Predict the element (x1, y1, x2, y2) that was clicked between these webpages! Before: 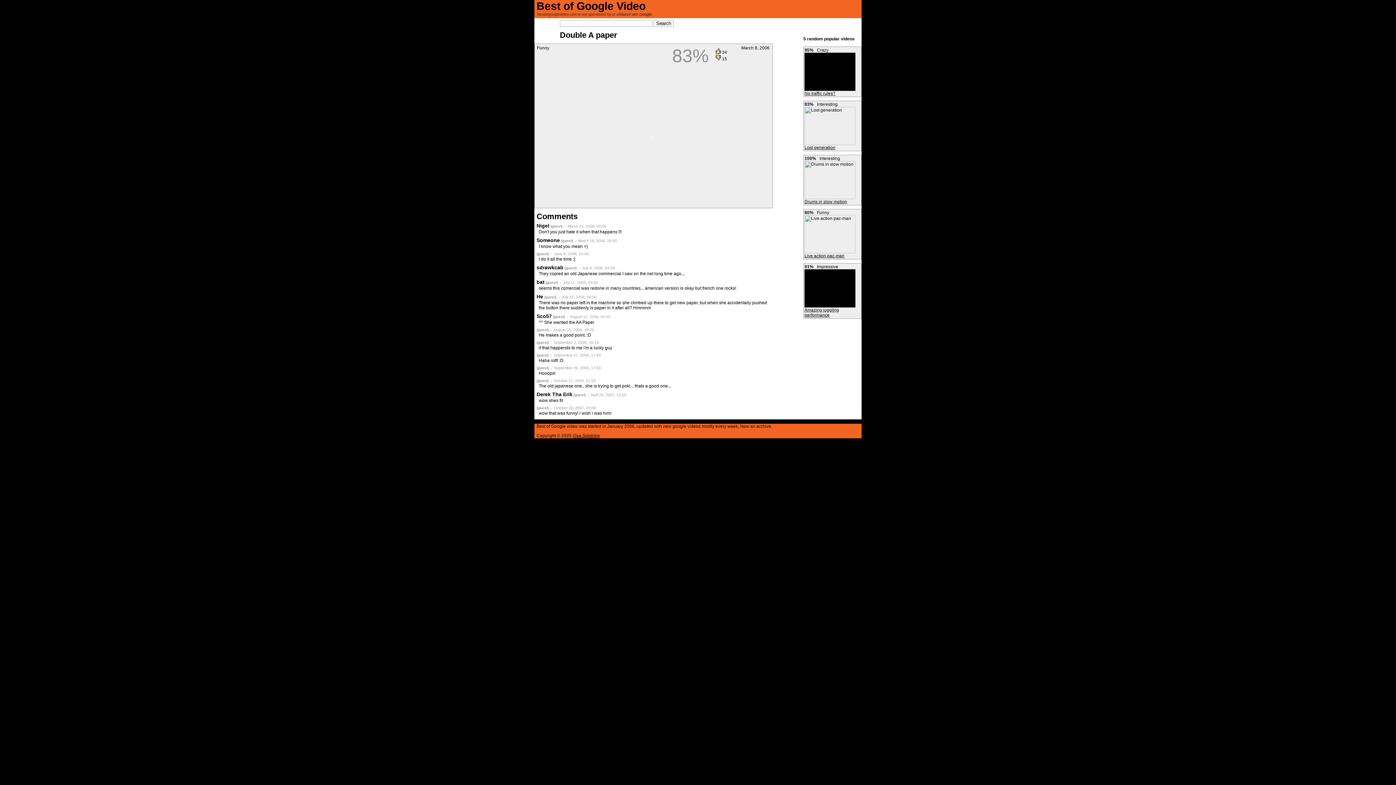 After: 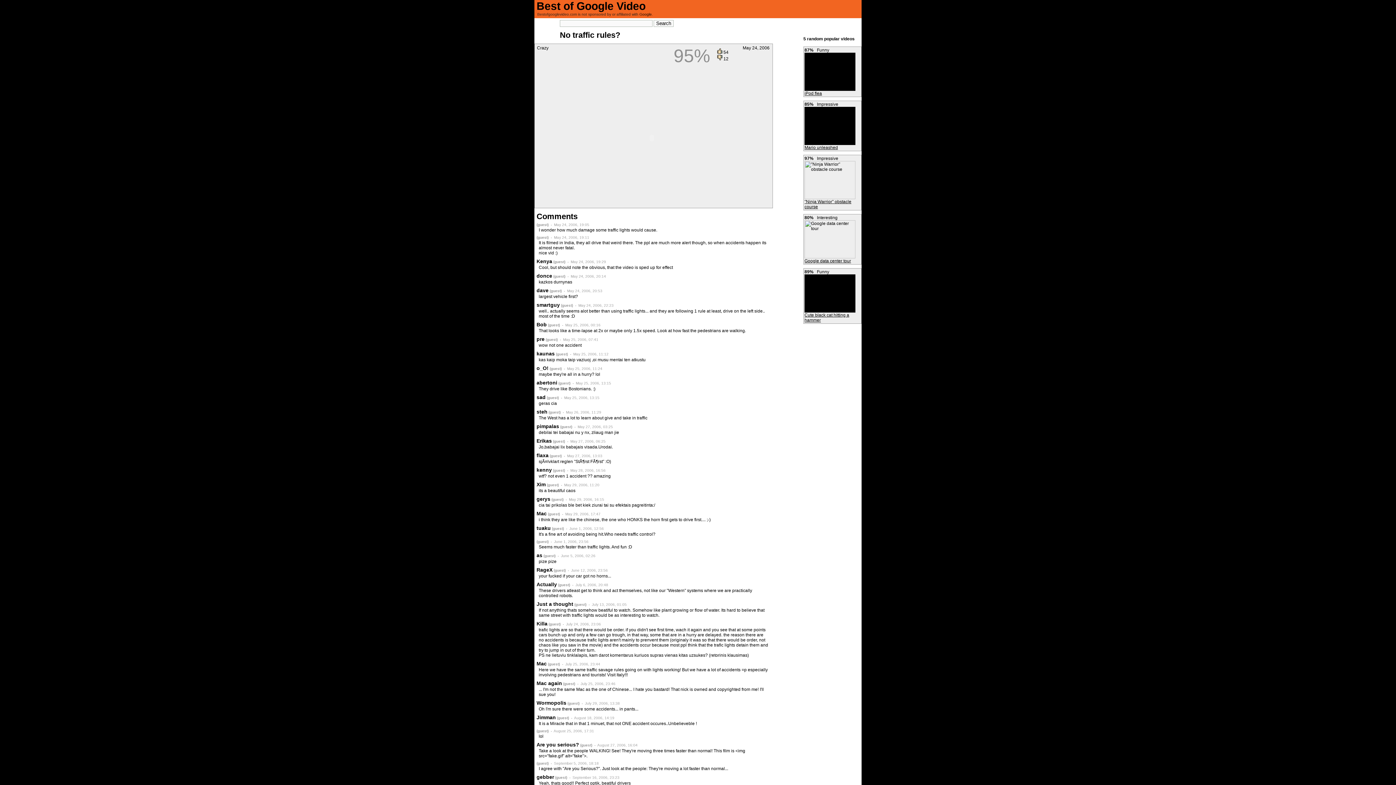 Action: bbox: (804, 86, 855, 92)